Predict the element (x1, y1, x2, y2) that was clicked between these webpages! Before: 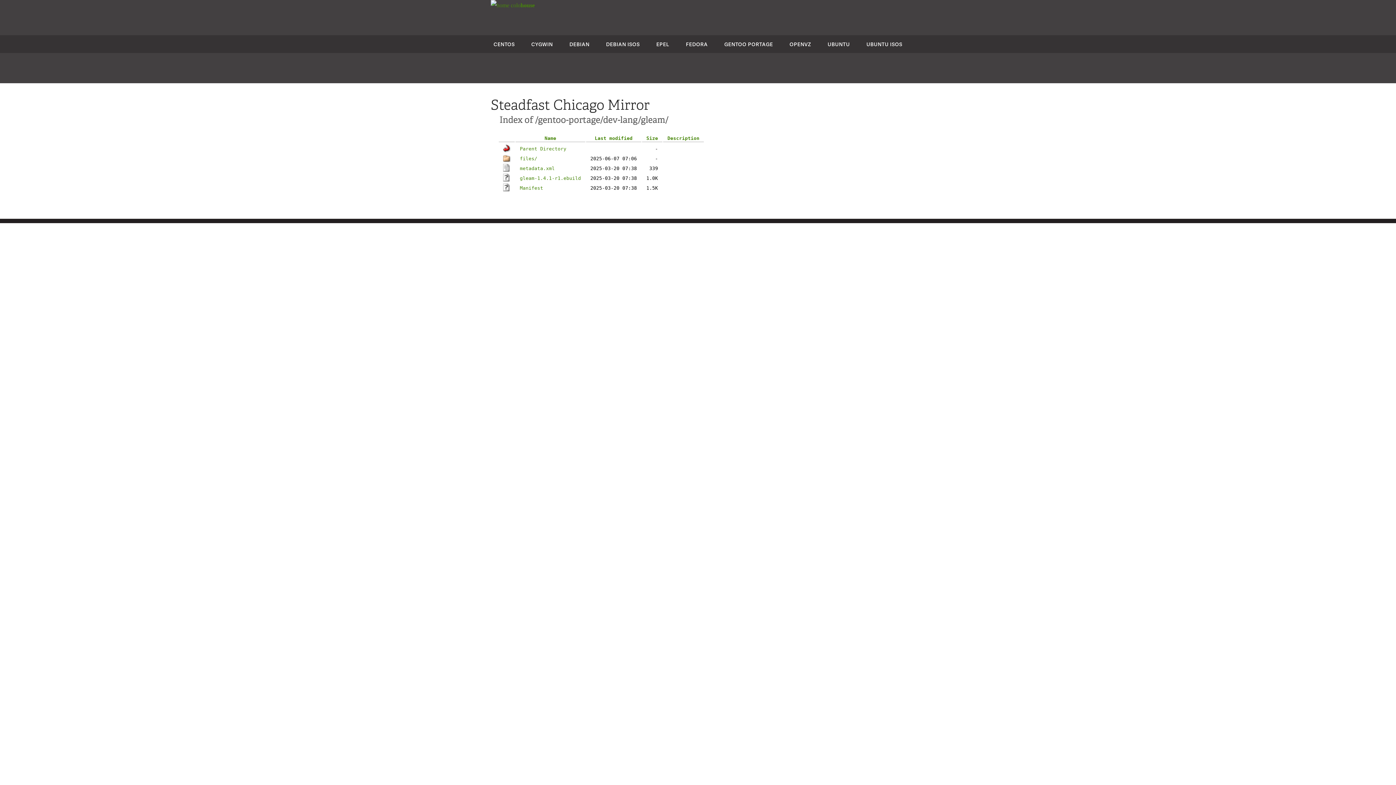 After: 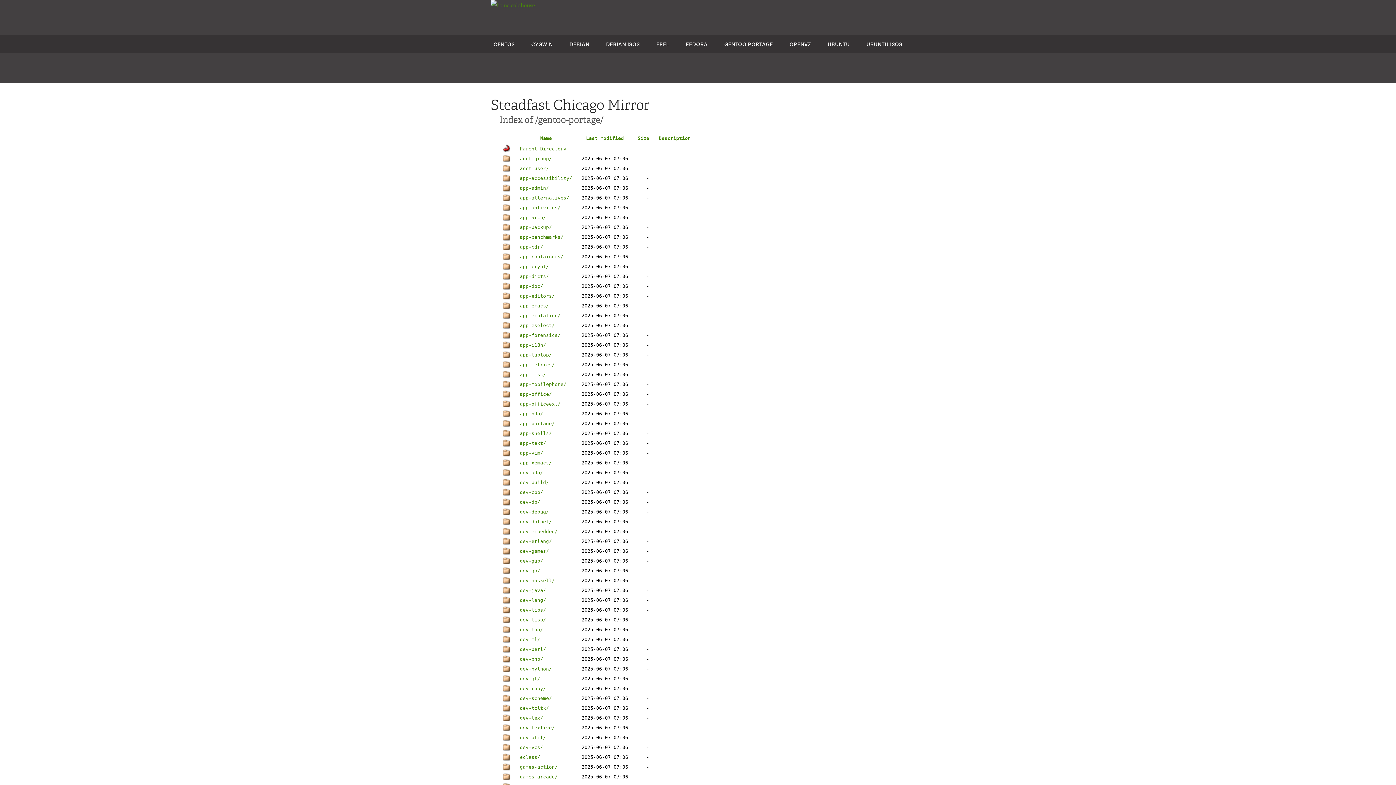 Action: label: GENTOO PORTAGE bbox: (724, 40, 773, 47)